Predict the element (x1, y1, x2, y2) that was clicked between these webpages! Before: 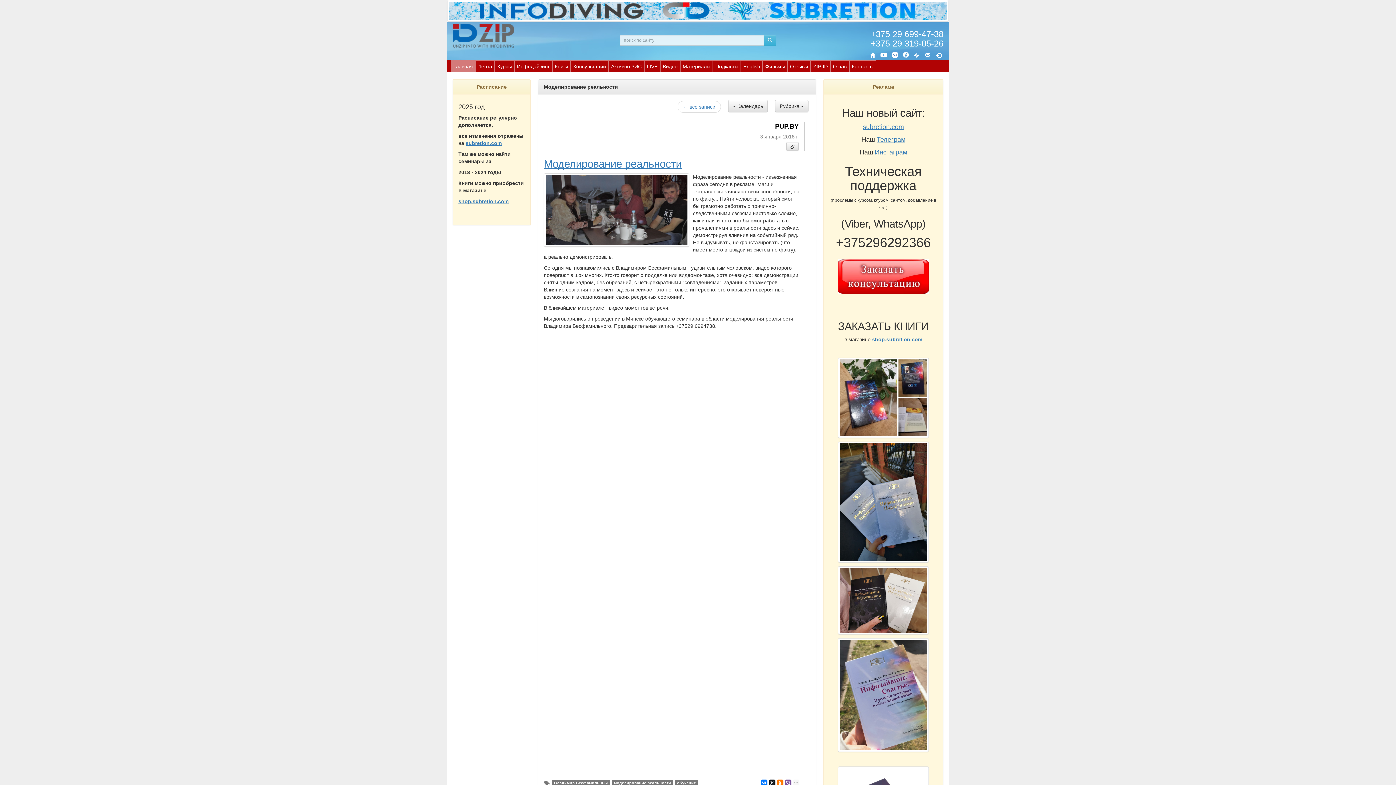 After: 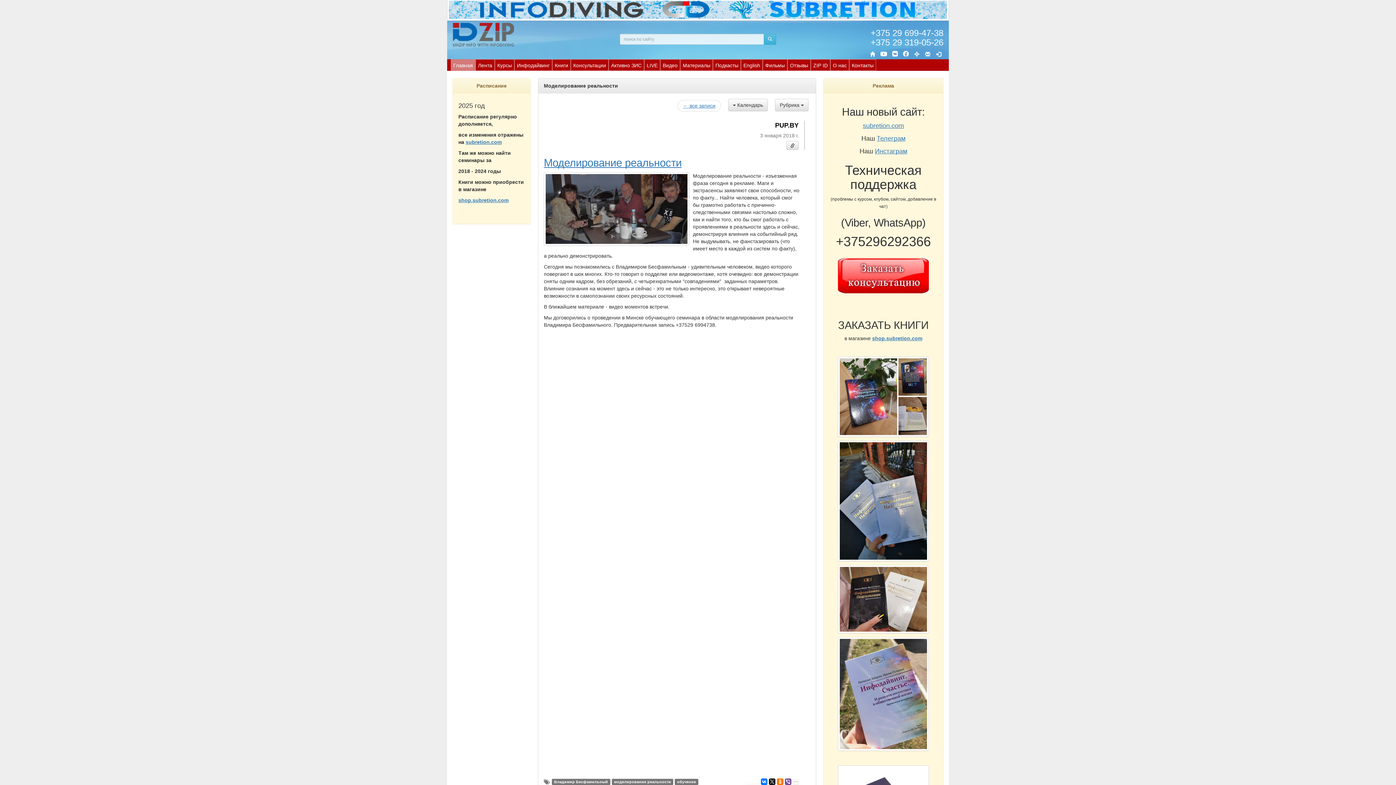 Action: bbox: (793, 780, 799, 786)